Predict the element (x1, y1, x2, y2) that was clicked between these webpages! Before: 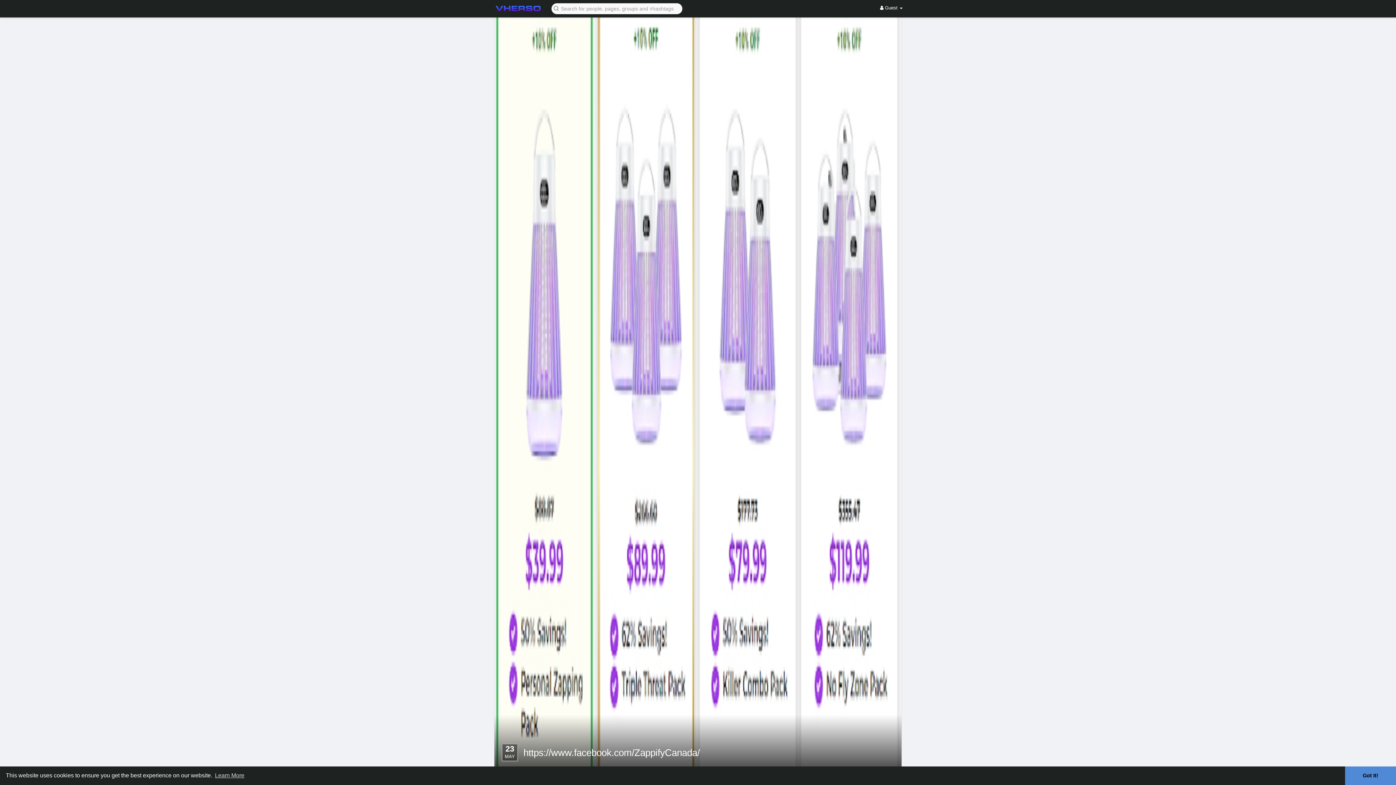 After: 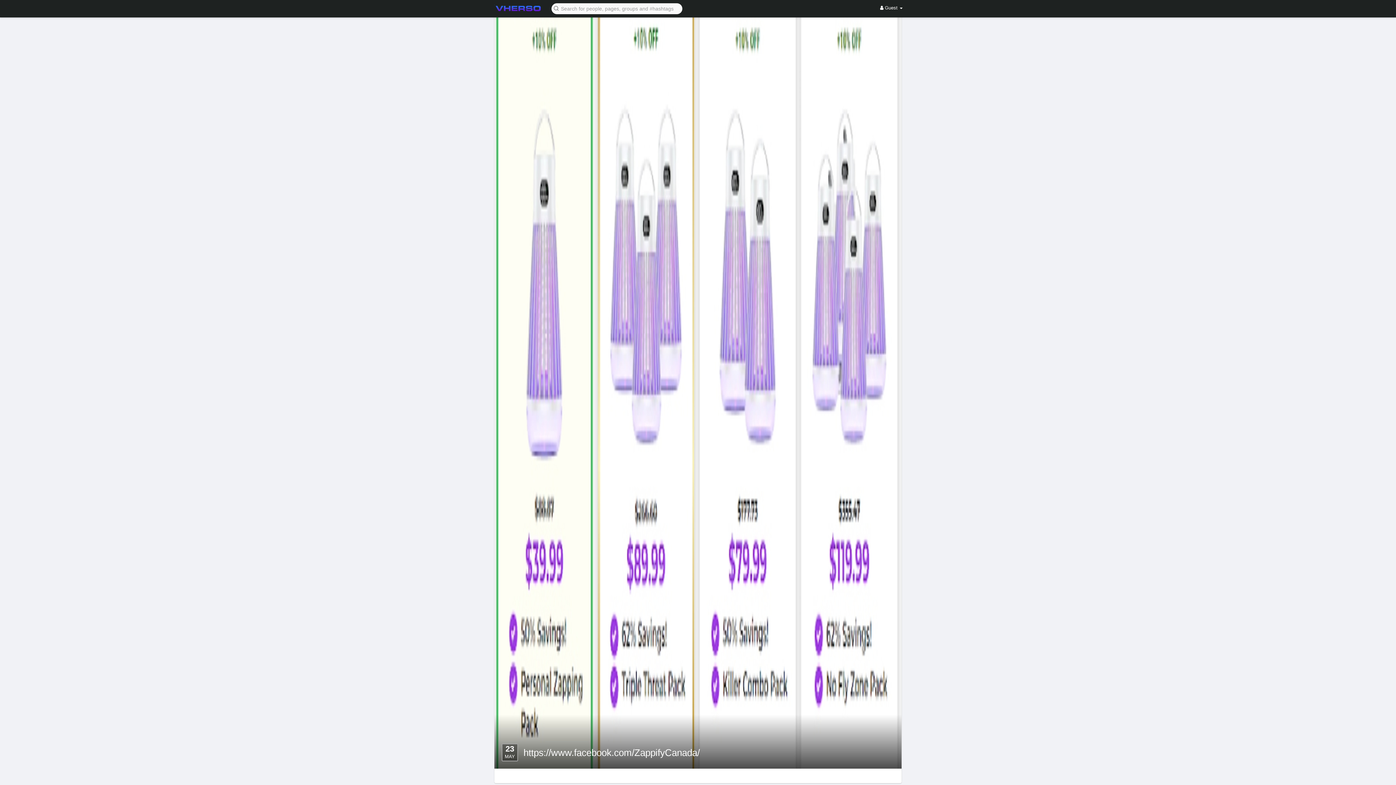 Action: bbox: (1345, 766, 1396, 785) label: dismiss cookie message